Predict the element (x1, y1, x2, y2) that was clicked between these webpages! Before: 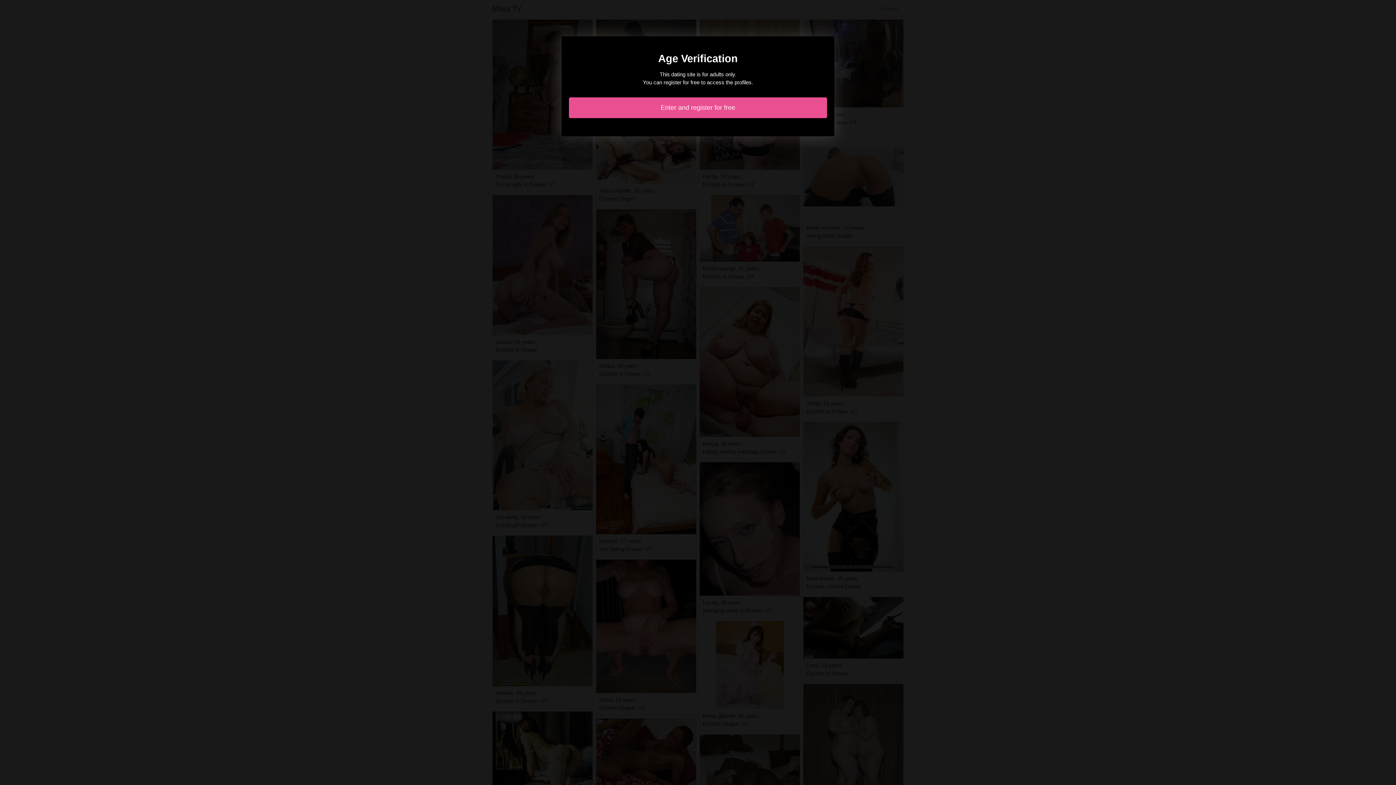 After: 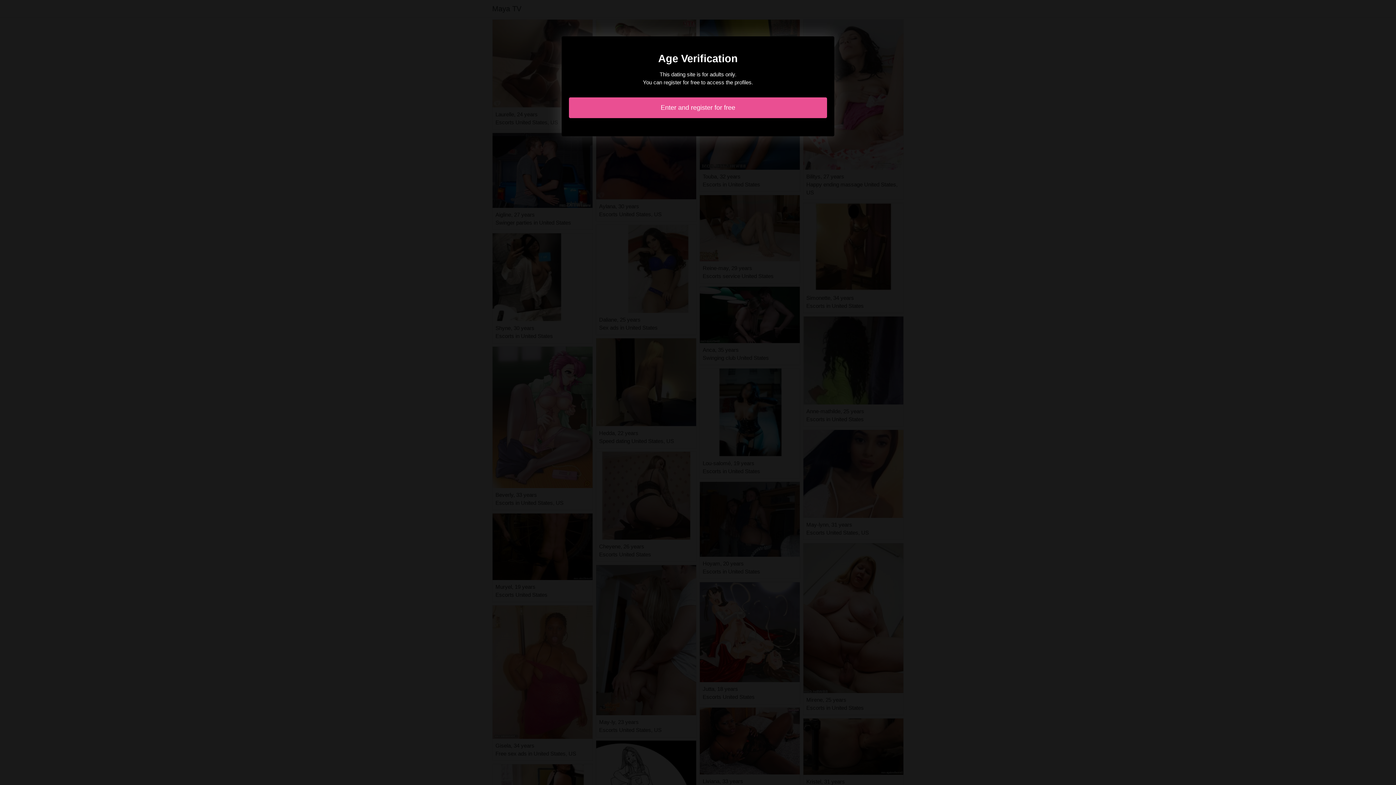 Action: bbox: (569, 97, 827, 118) label: Enter and register for free